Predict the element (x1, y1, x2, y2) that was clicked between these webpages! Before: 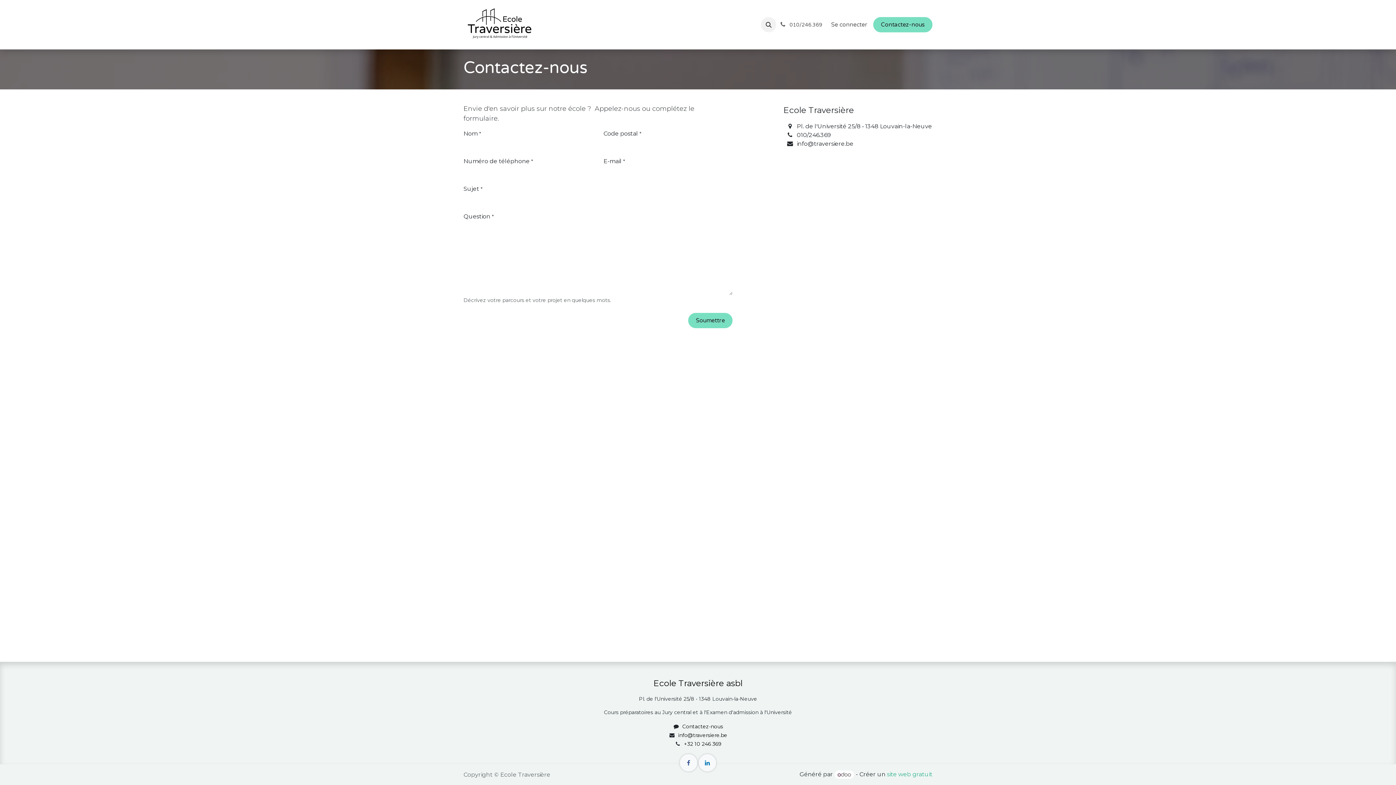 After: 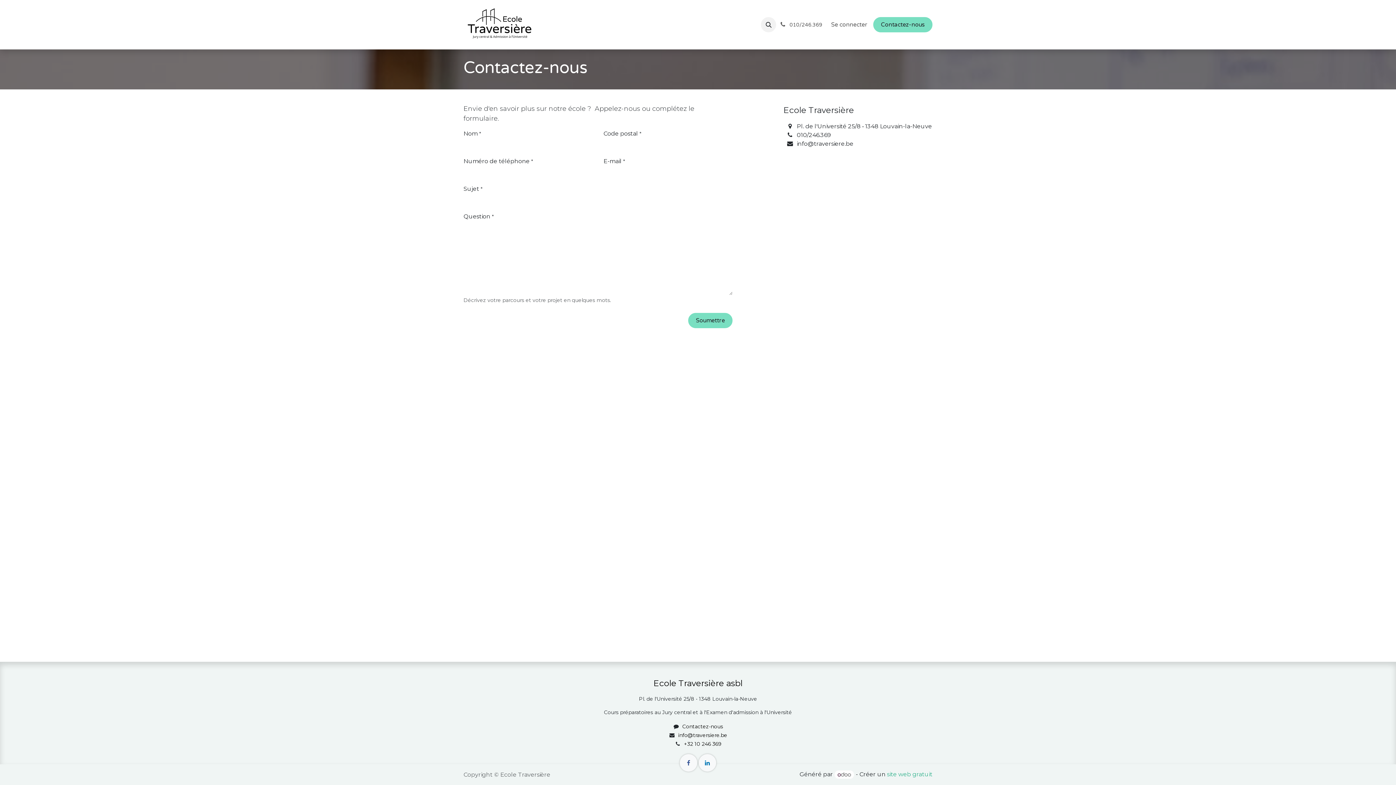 Action: bbox: (678, 732, 727, 738) label: info@traversiere.be